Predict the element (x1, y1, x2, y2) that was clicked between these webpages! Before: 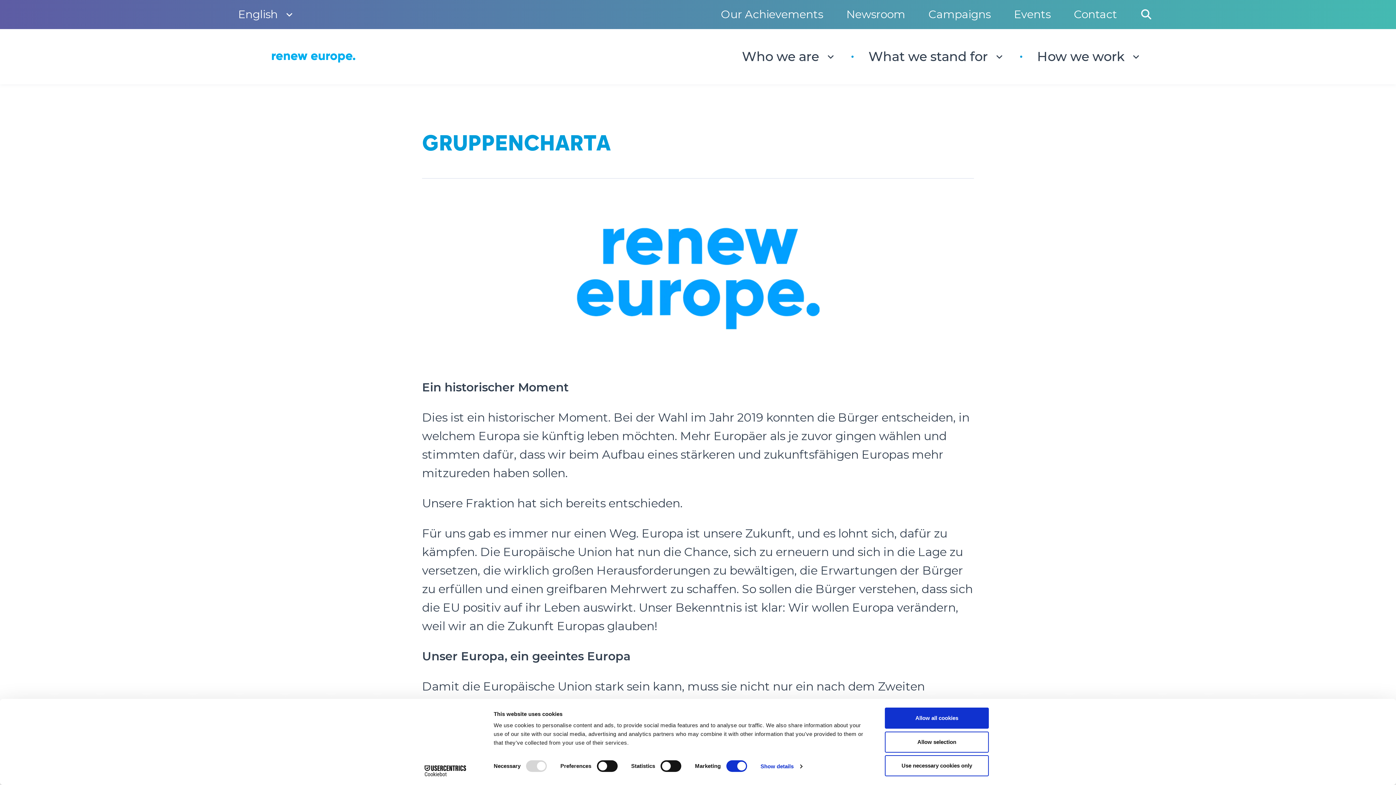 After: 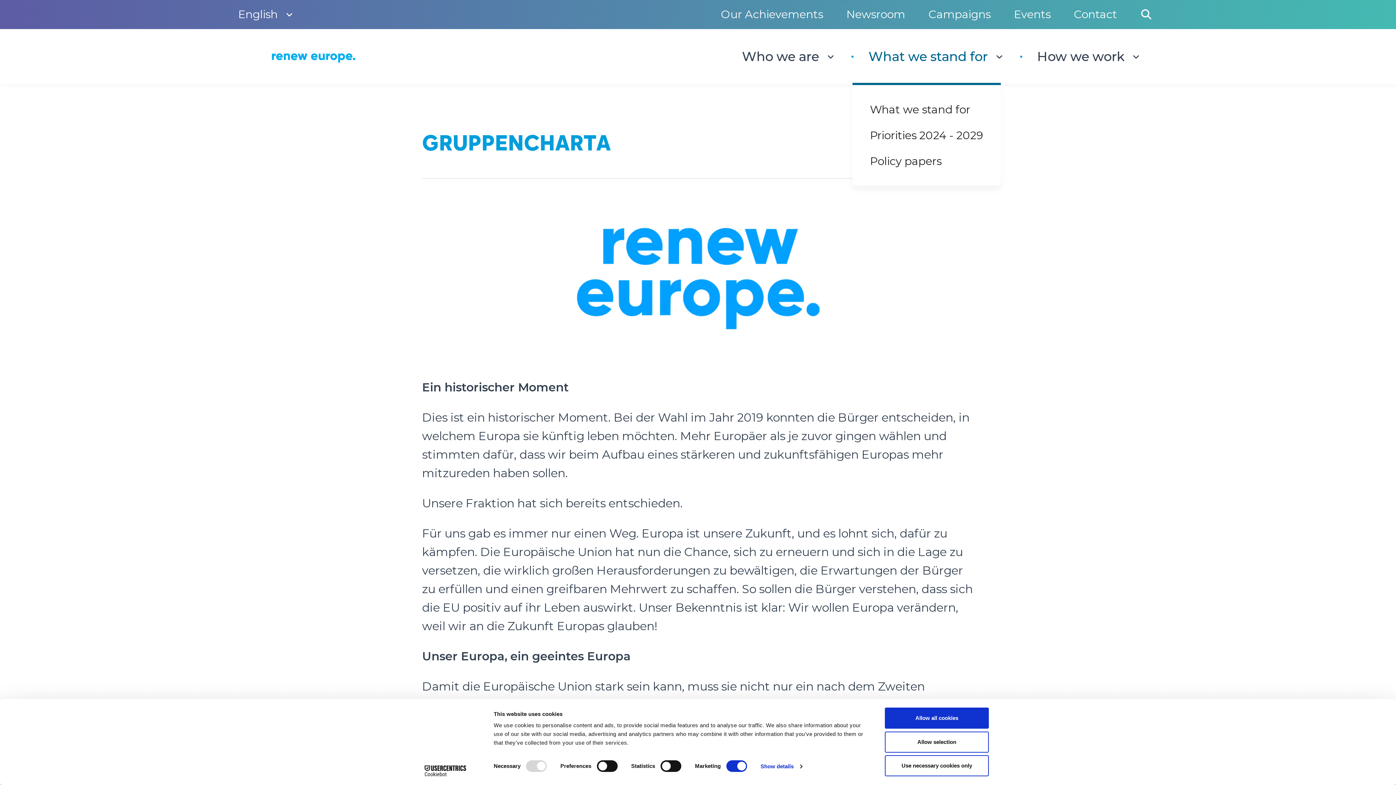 Action: label: What we stand for bbox: (852, 29, 1021, 84)